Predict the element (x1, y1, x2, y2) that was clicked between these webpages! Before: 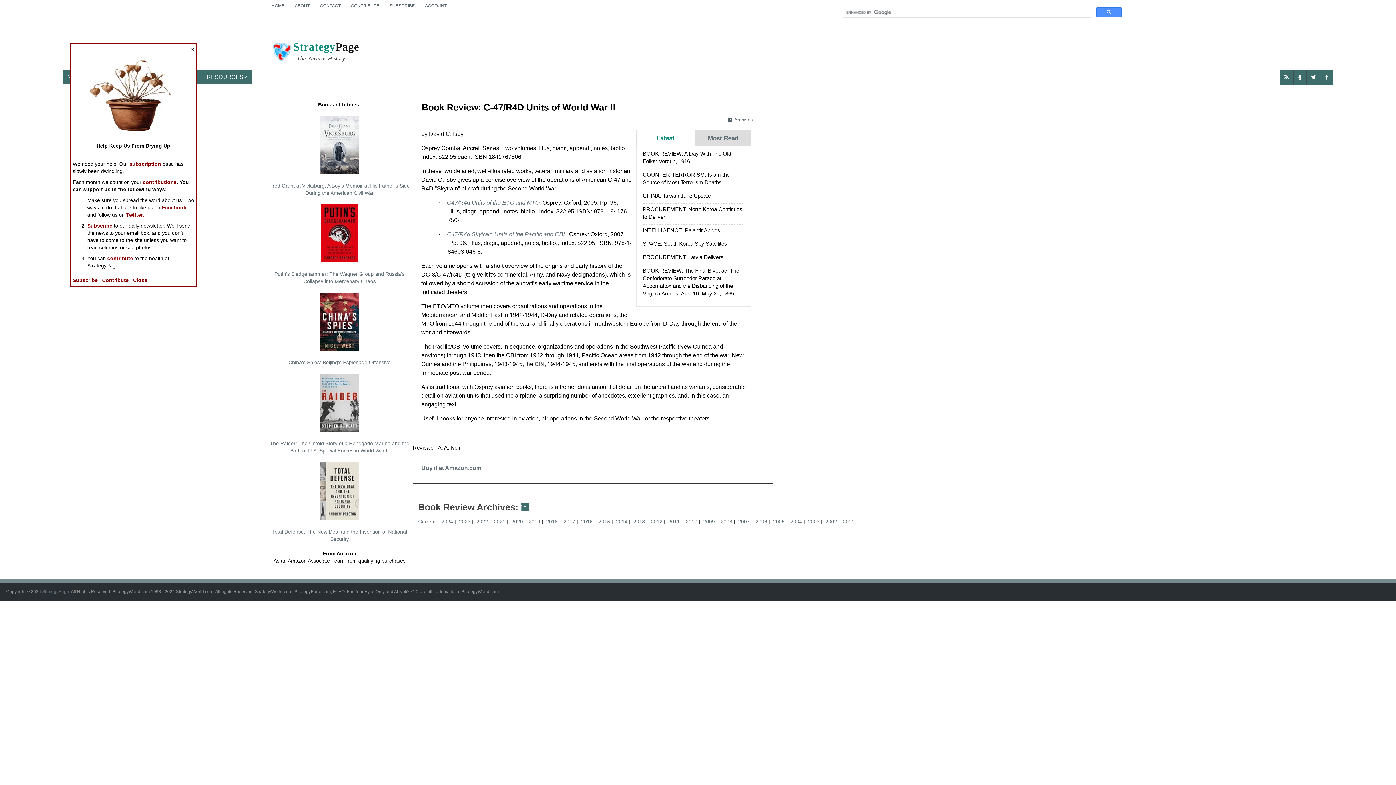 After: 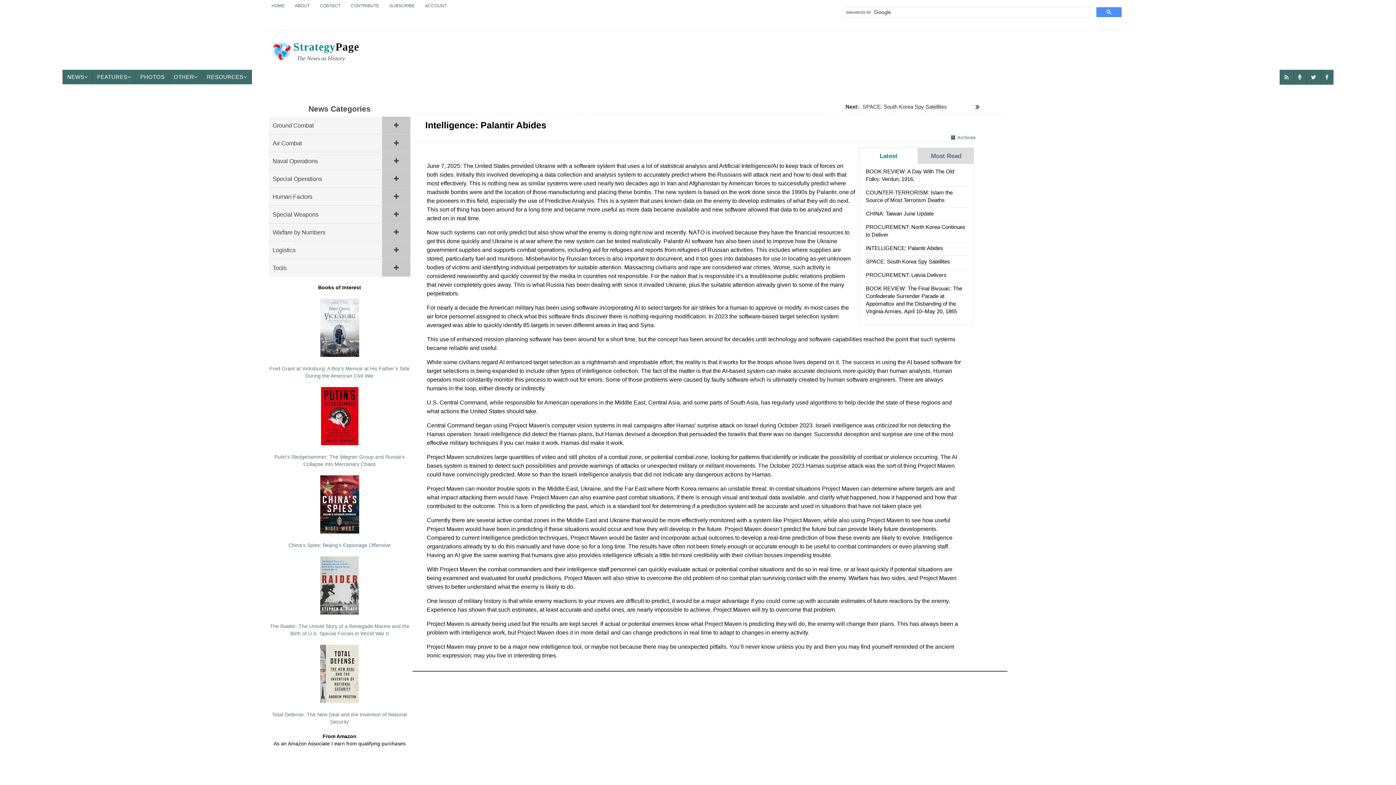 Action: bbox: (642, 227, 720, 233) label: INTELLIGENCE: Palantir Abides